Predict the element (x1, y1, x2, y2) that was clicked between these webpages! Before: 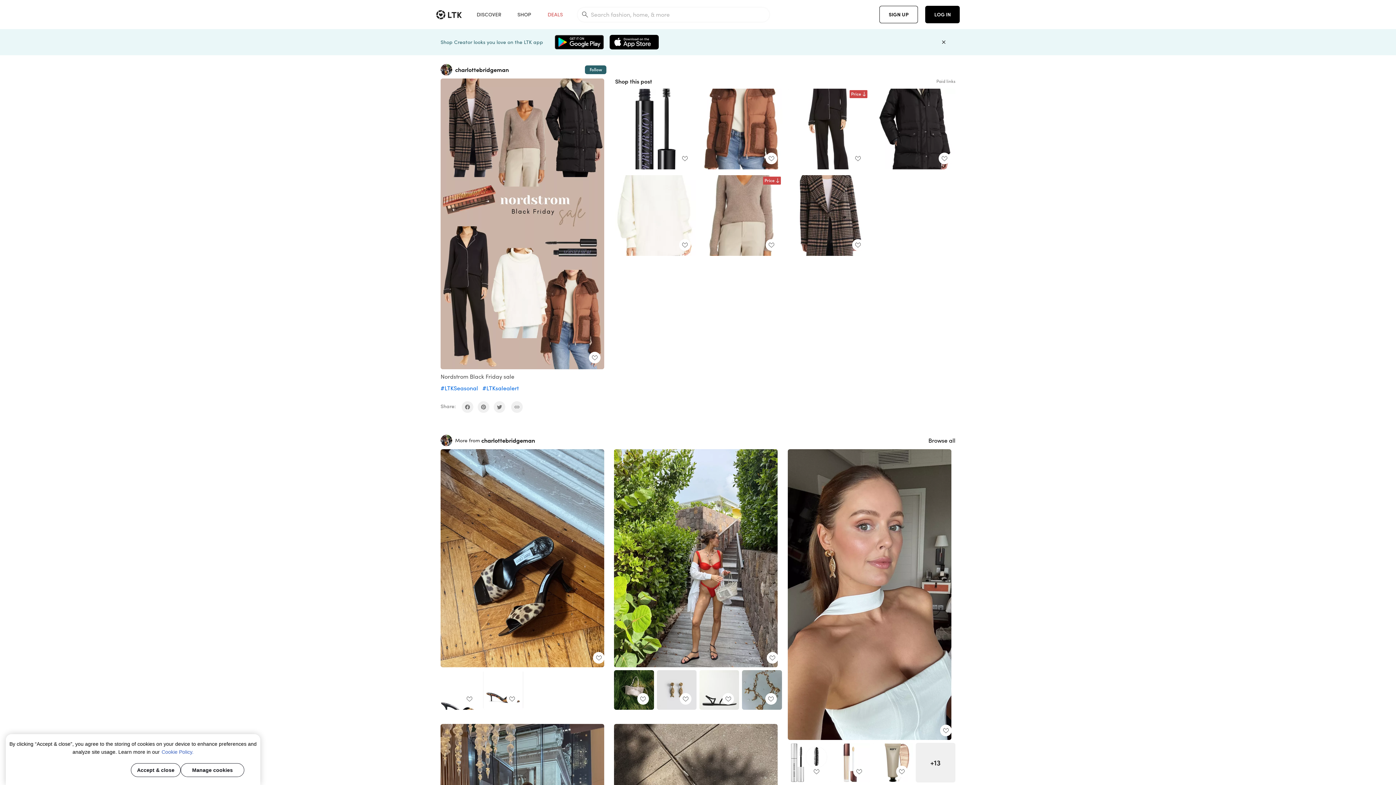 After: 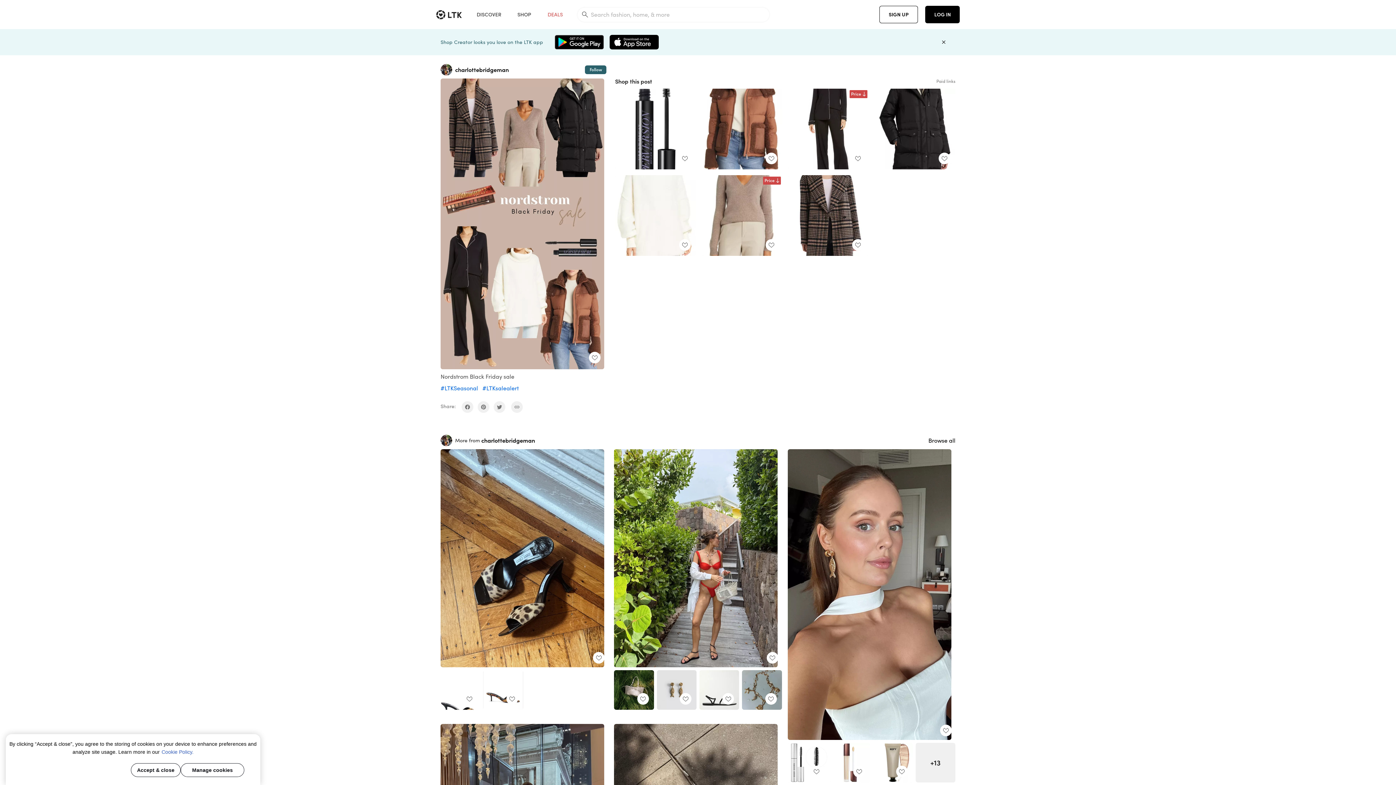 Action: bbox: (615, 175, 696, 256)